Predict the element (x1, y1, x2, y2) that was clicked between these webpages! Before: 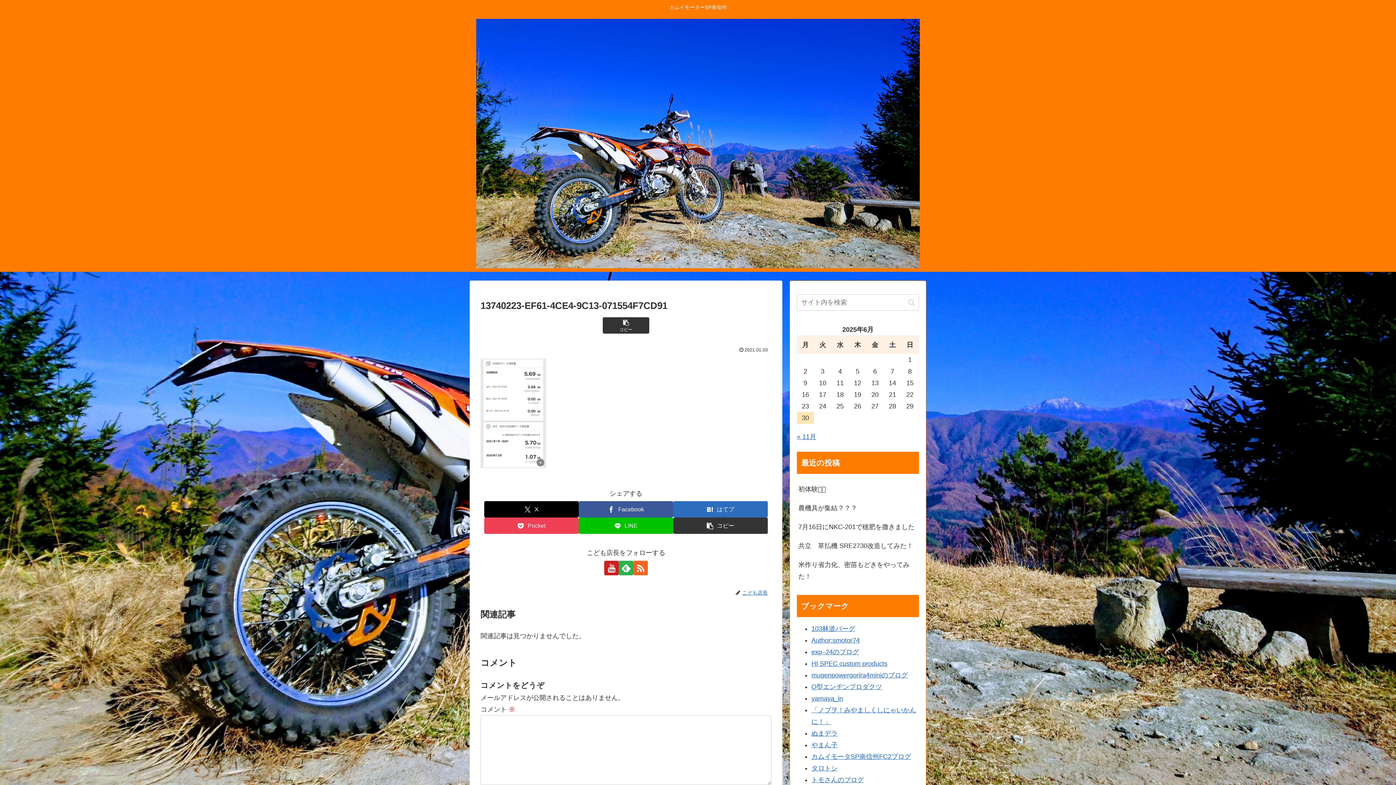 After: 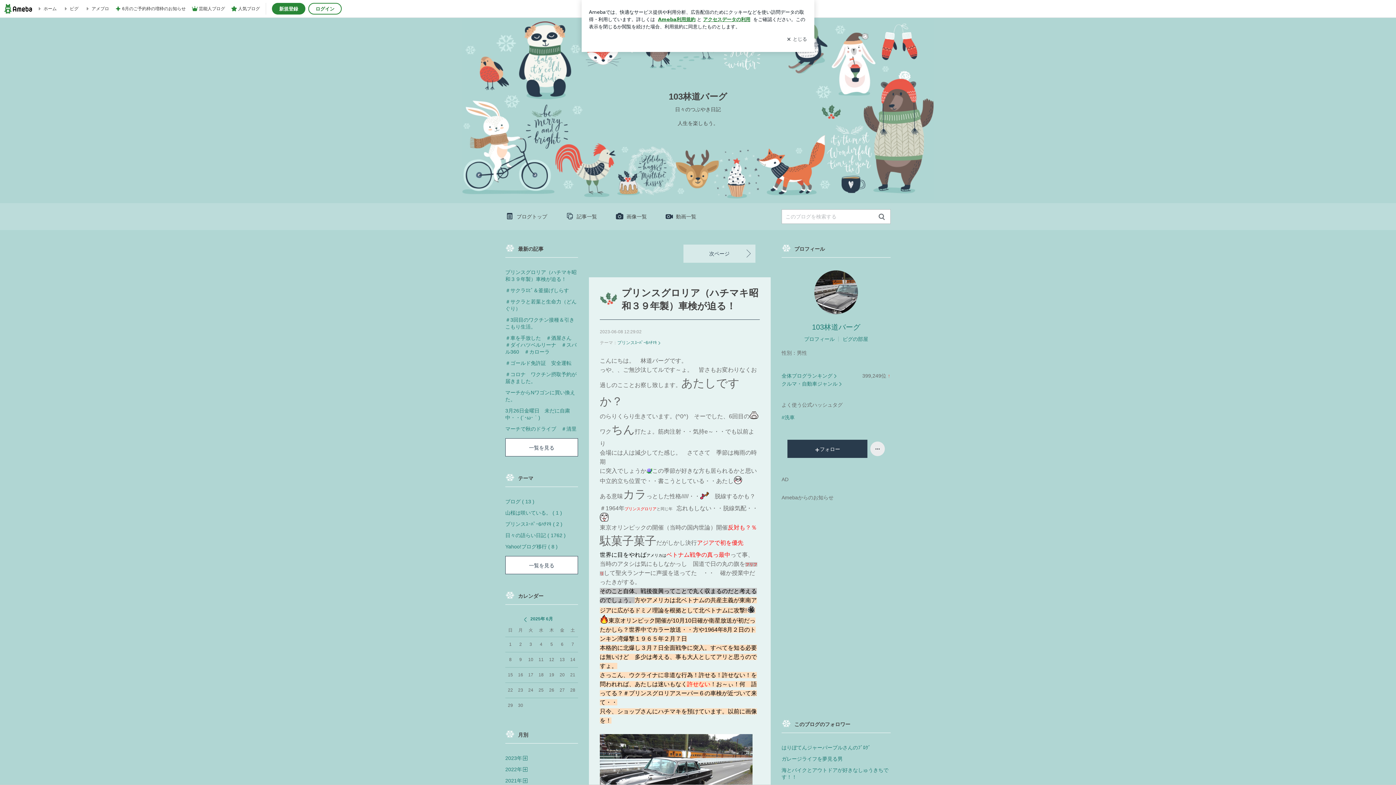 Action: bbox: (811, 625, 855, 632) label: 103林道バーグ